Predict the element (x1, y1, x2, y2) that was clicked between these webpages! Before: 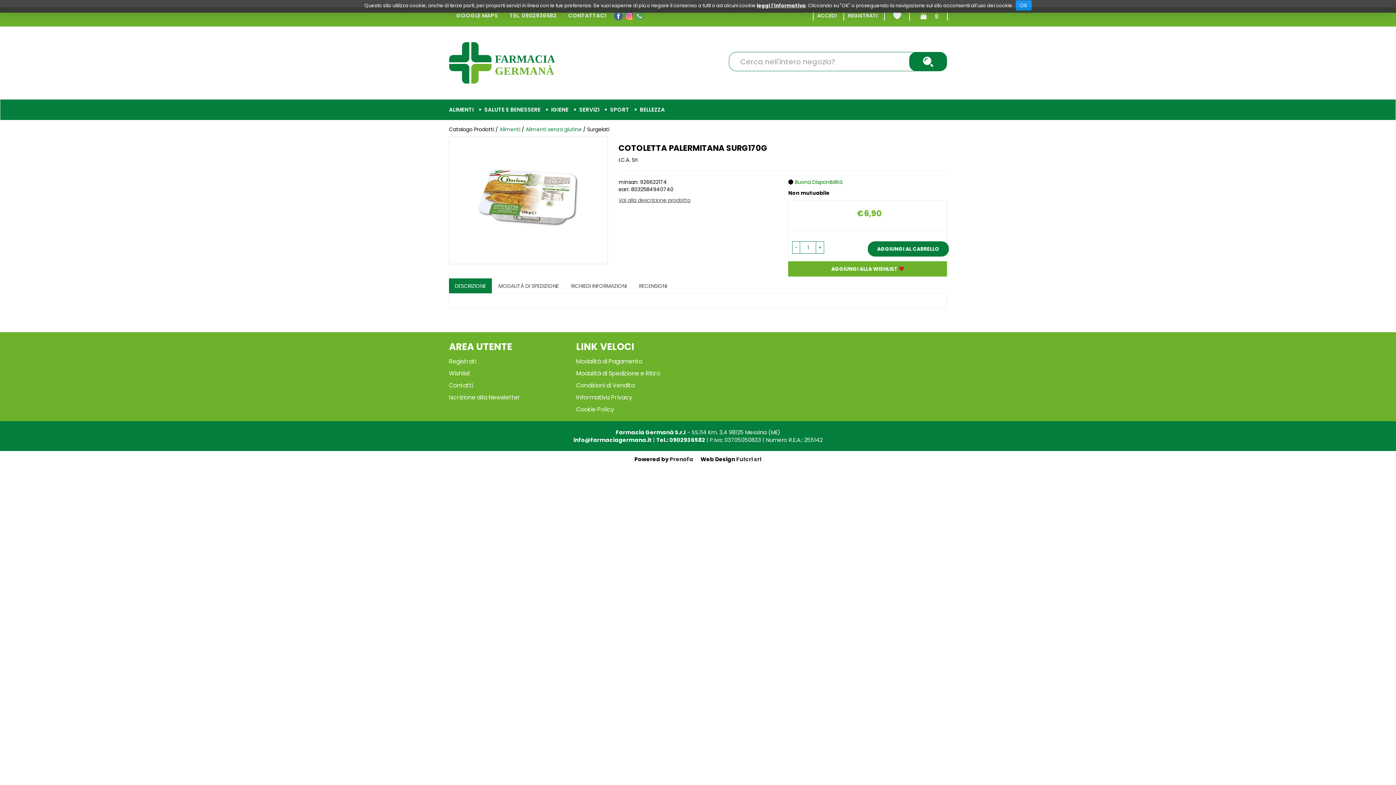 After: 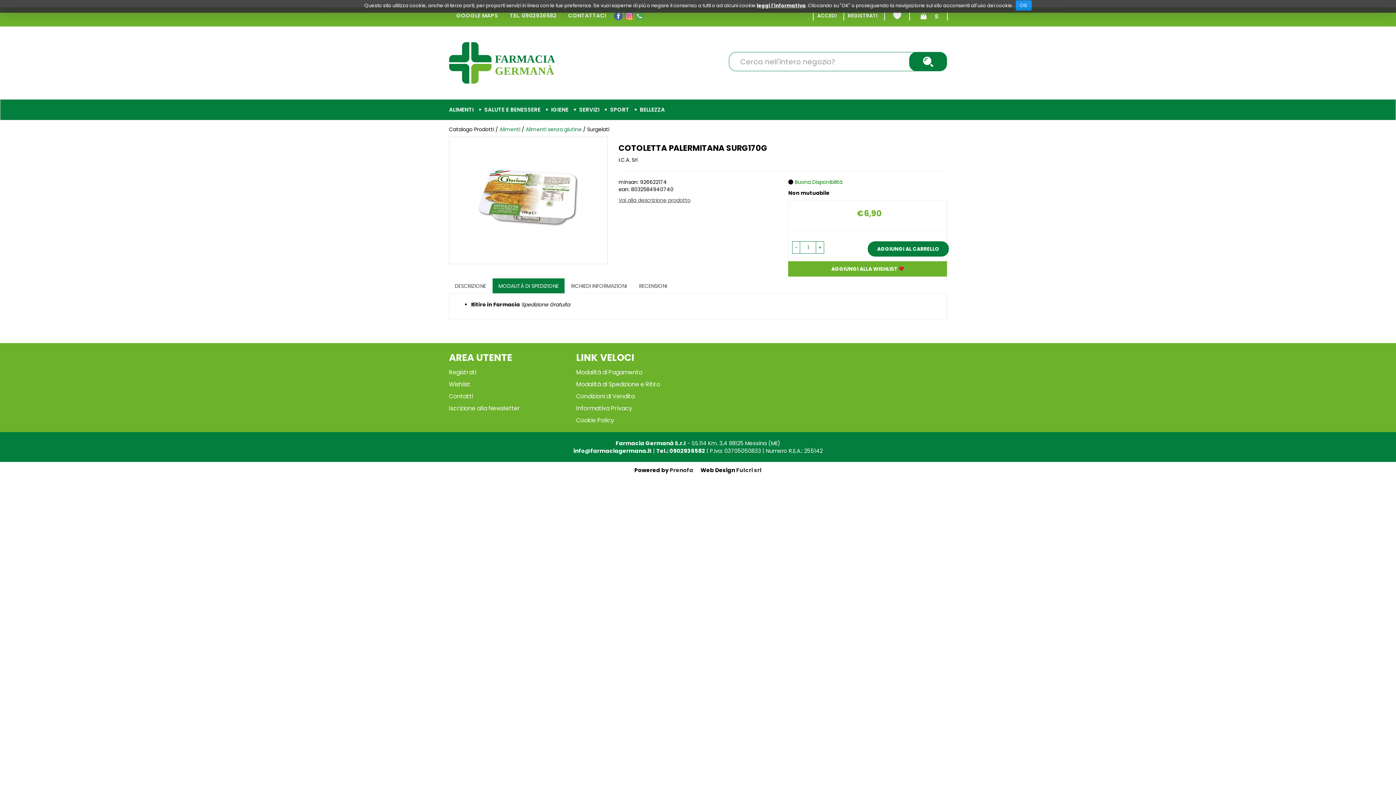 Action: bbox: (492, 278, 564, 293) label: MODALITÀ DI SPEDIZIONE